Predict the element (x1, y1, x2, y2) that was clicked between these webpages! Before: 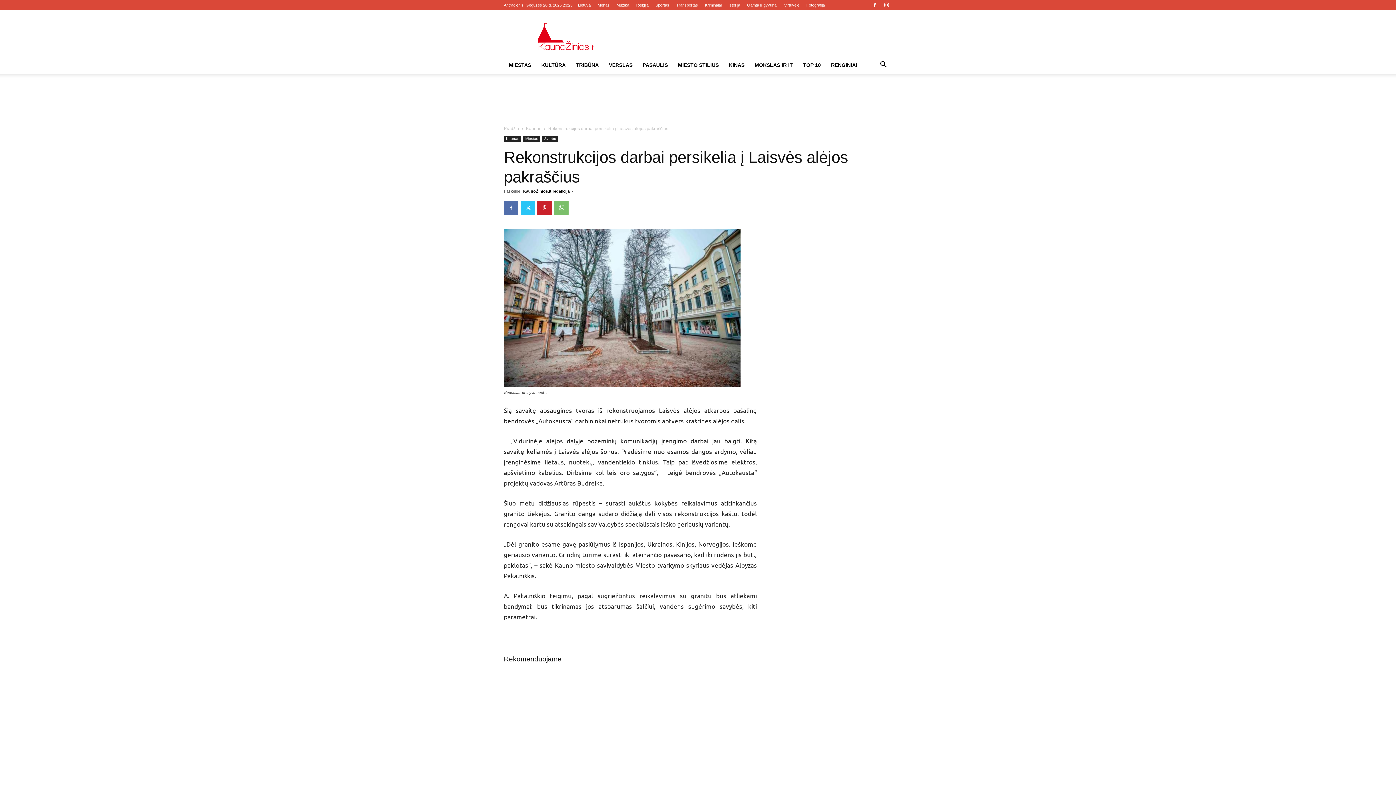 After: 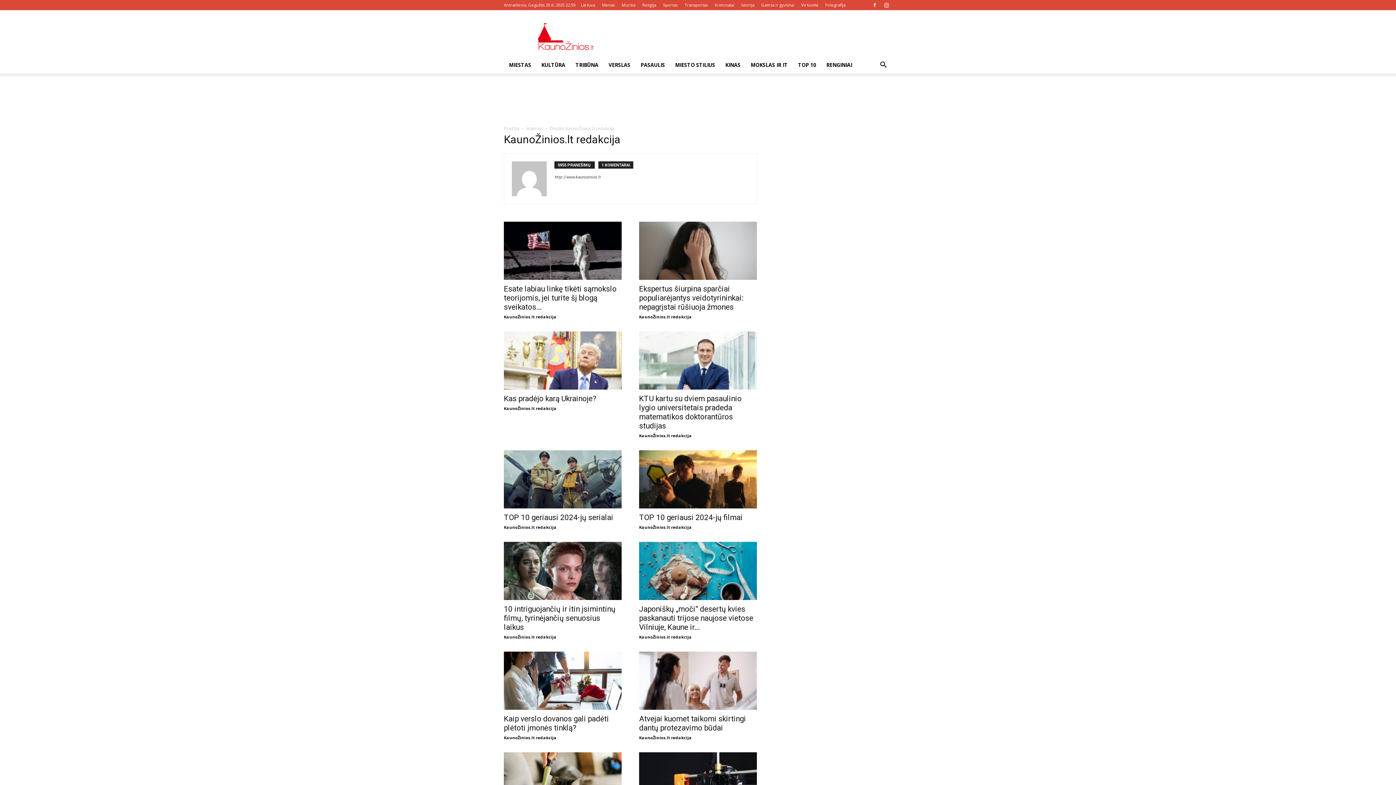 Action: bbox: (523, 189, 569, 193) label: KaunoŽinios.lt redakcija